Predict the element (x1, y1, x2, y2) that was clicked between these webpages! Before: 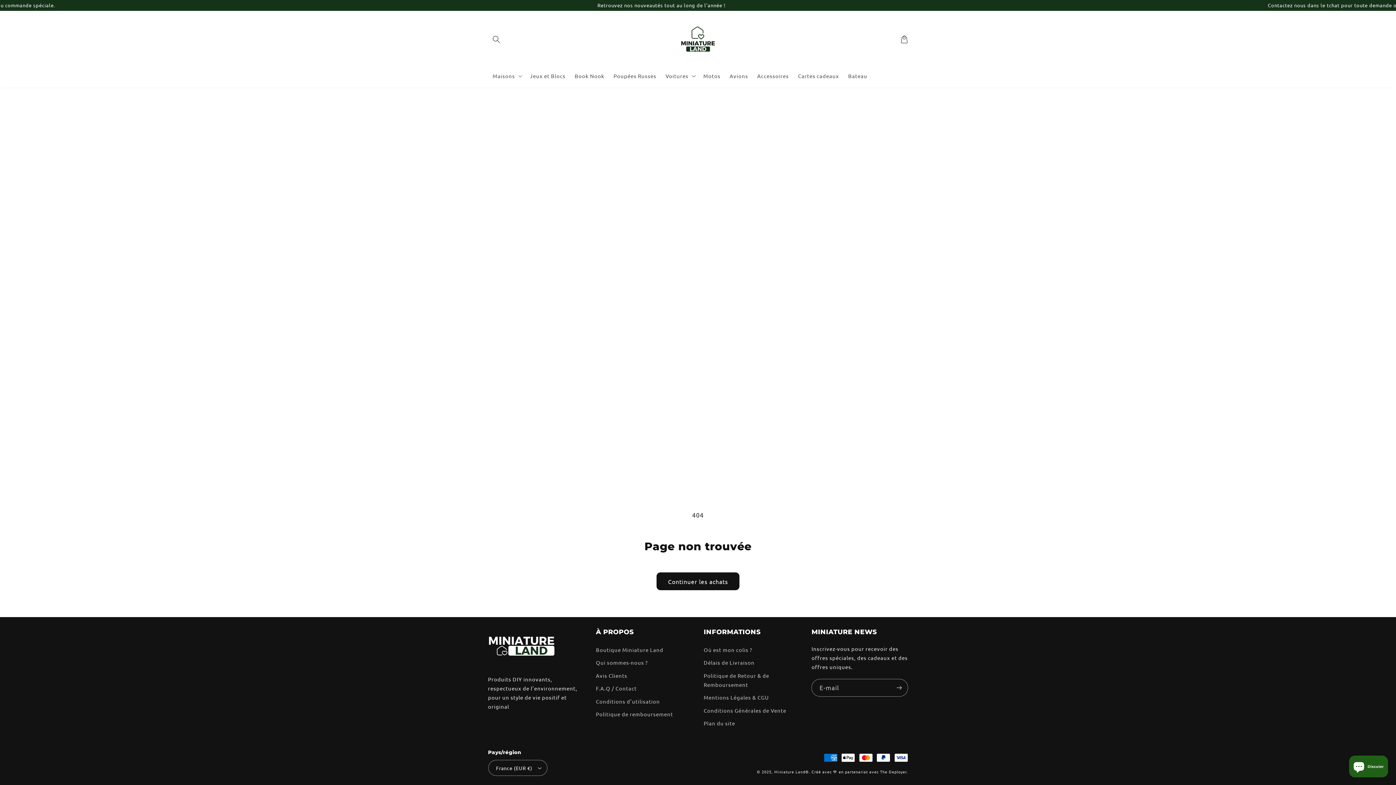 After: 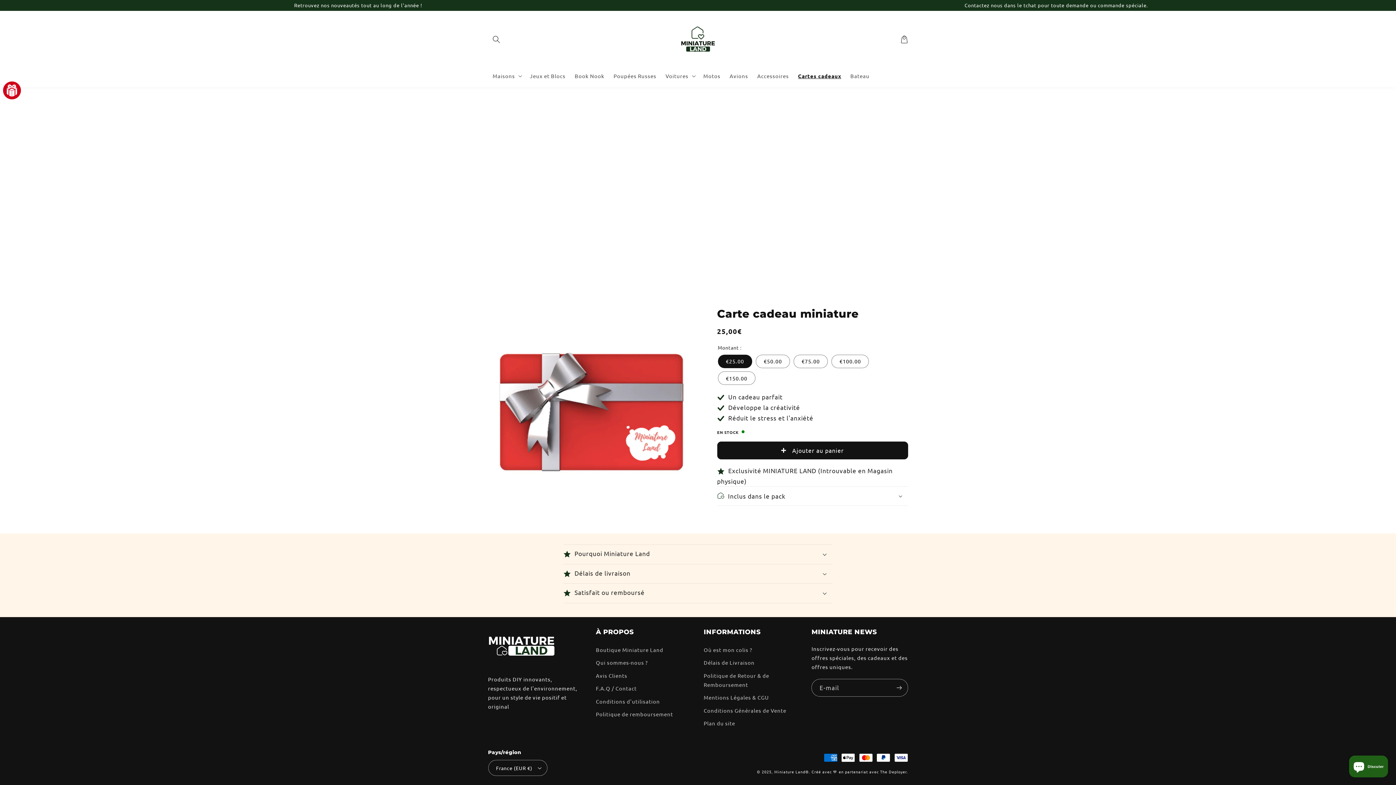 Action: bbox: (793, 68, 843, 83) label: Cartes cadeaux